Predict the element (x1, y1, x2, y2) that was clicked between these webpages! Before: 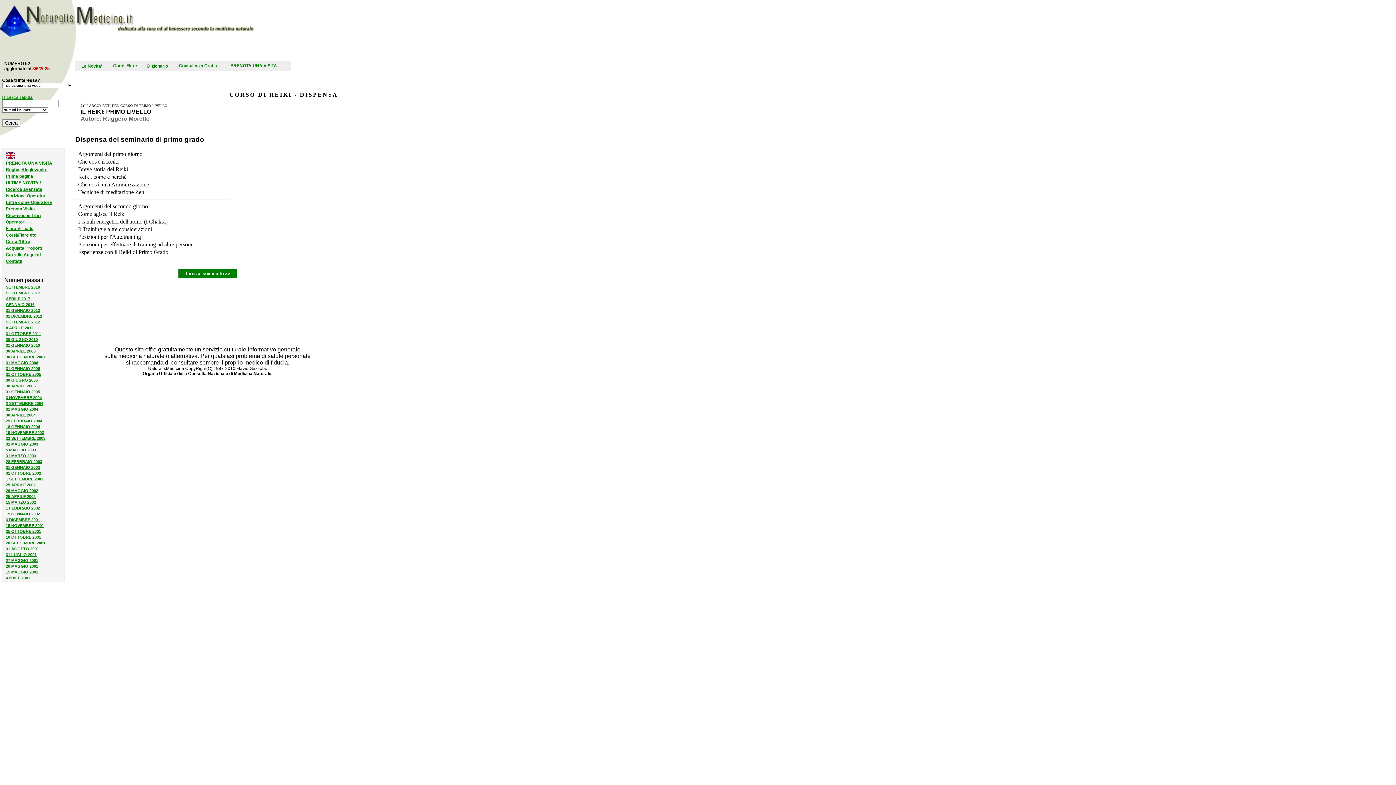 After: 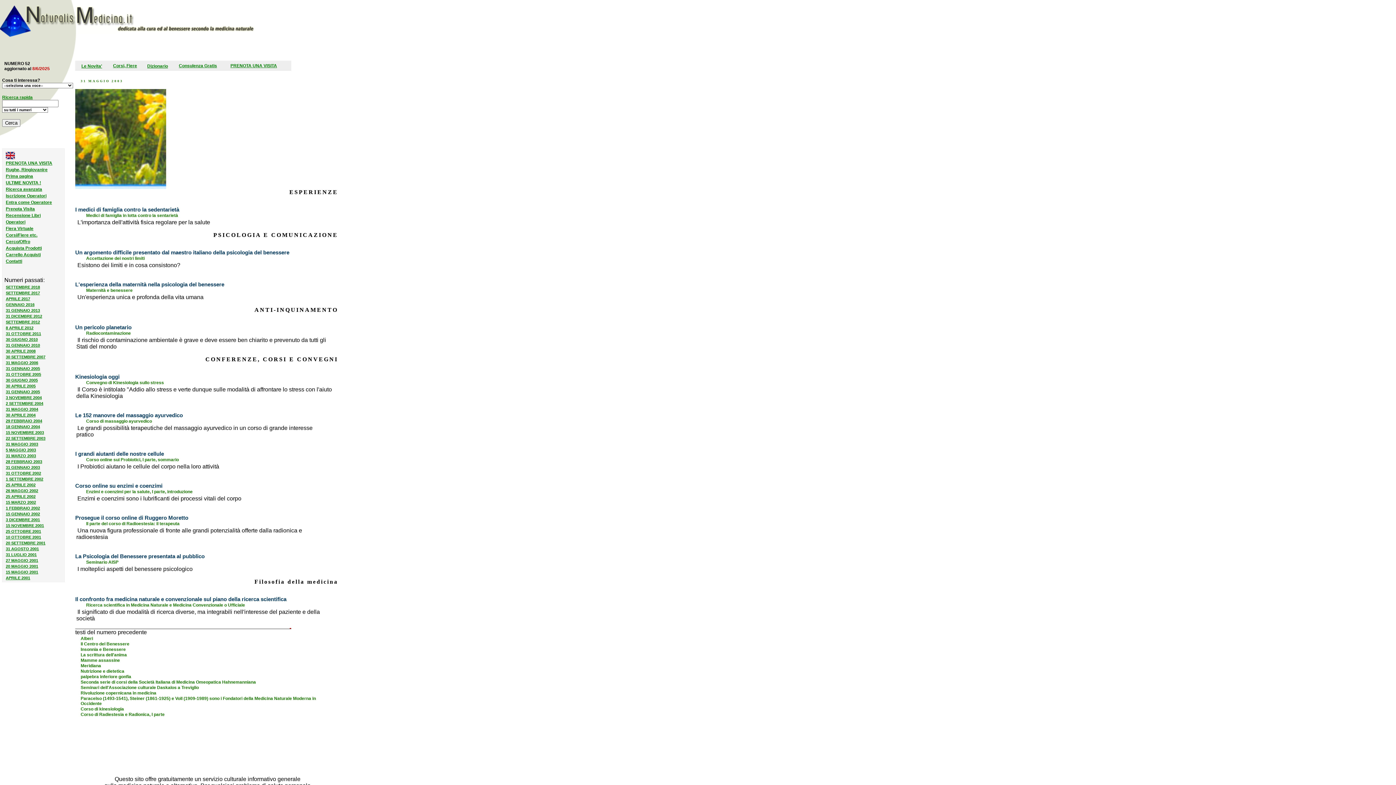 Action: label: 31 MAGGIO 2003
 bbox: (5, 442, 38, 446)